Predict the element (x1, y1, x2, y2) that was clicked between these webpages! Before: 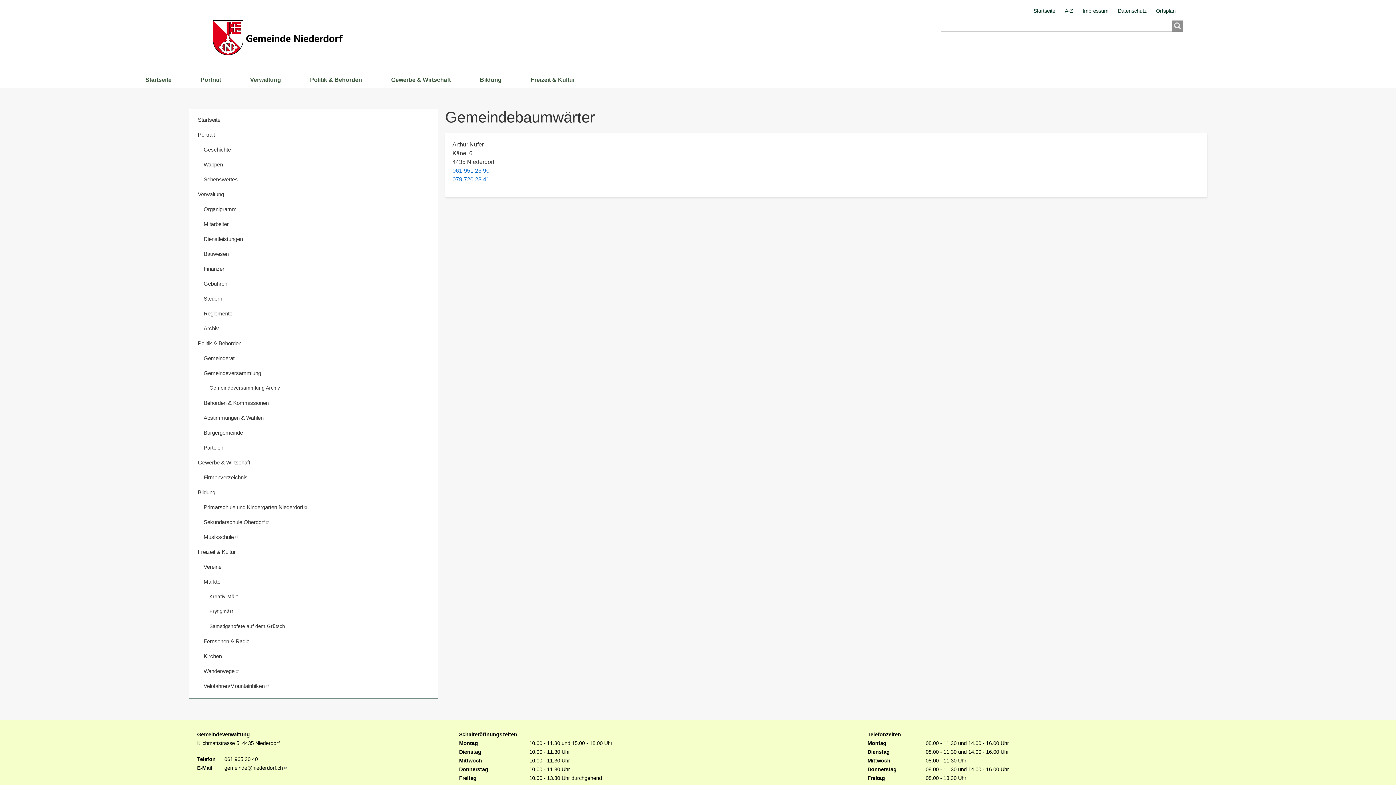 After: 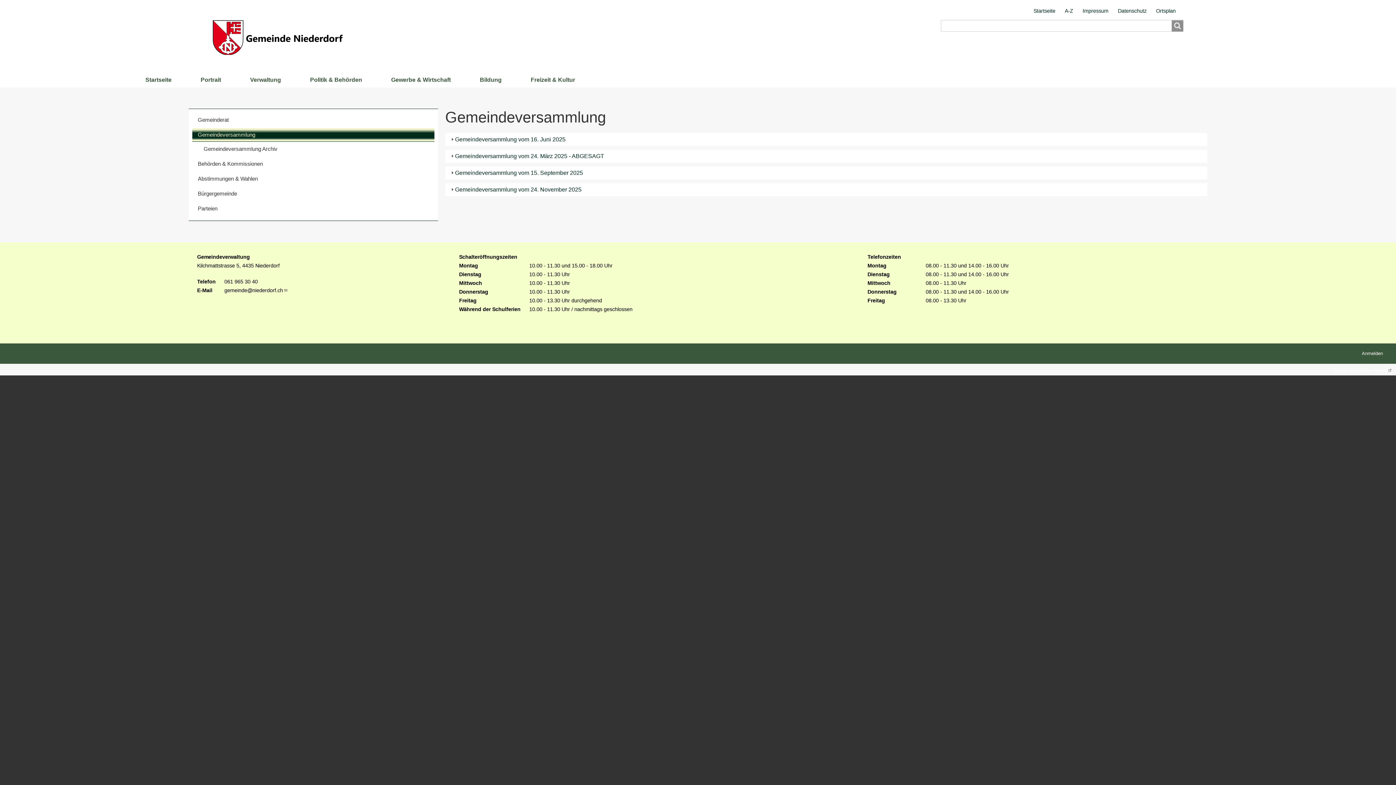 Action: bbox: (198, 367, 434, 381) label: Gemeindeversammlung